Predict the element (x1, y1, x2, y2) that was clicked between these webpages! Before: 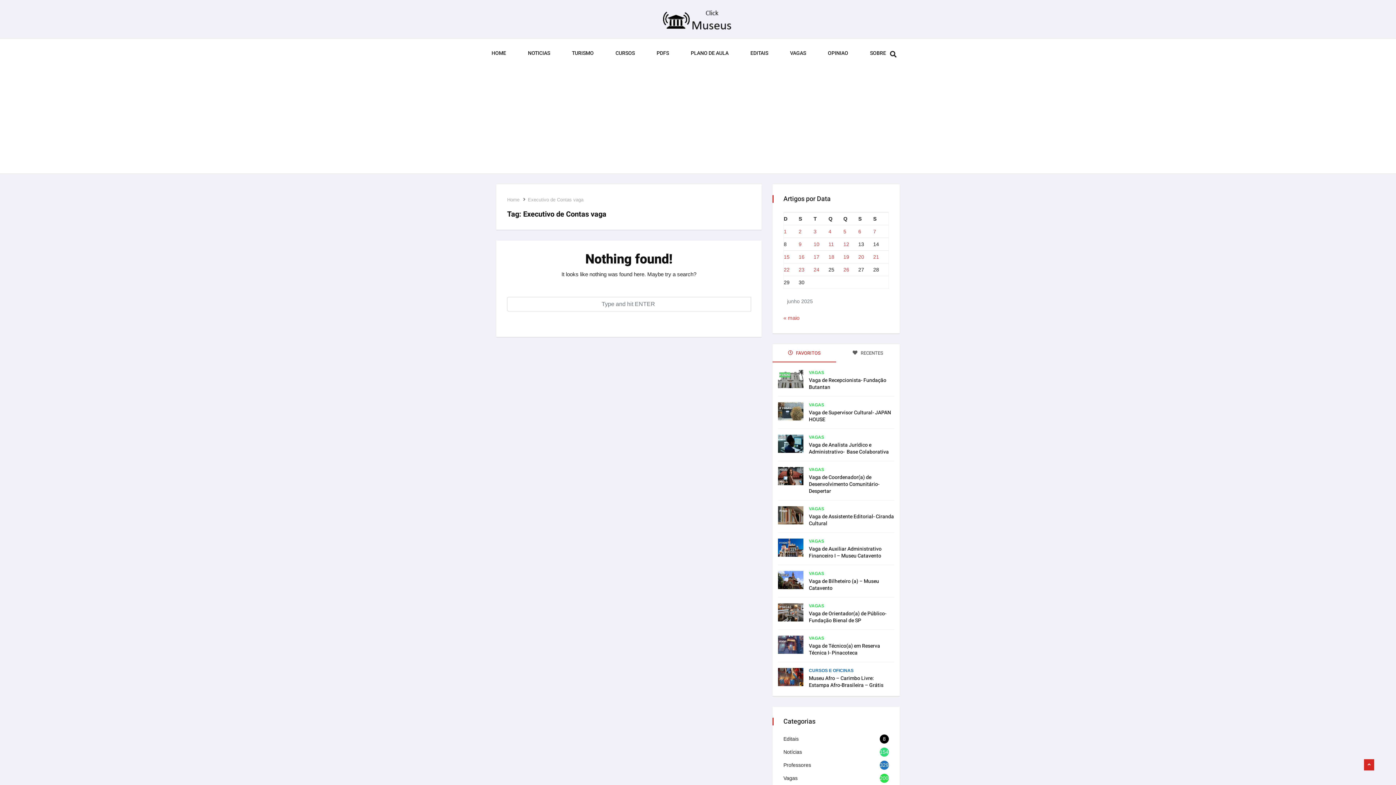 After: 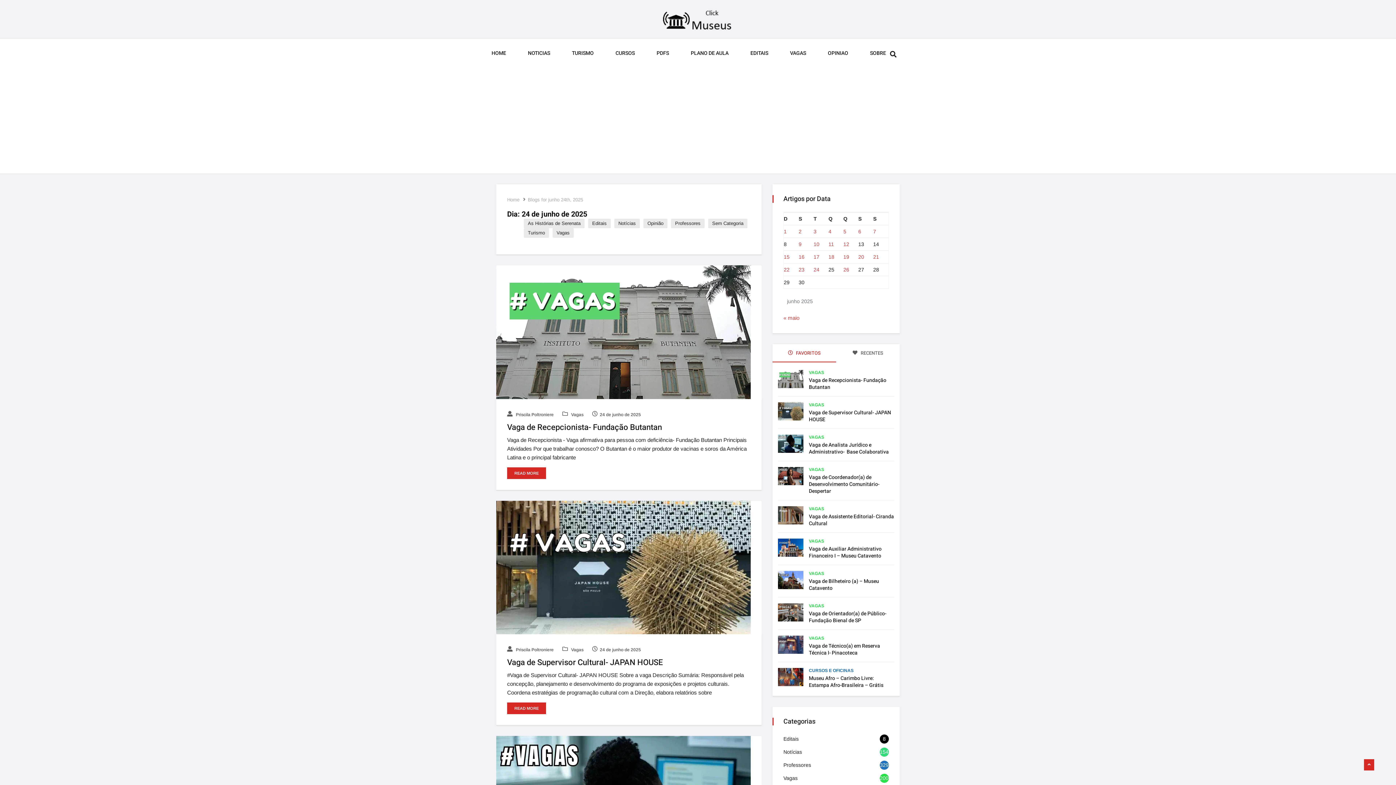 Action: label: Posts publicados em 24 de June de 2025 bbox: (813, 266, 819, 272)